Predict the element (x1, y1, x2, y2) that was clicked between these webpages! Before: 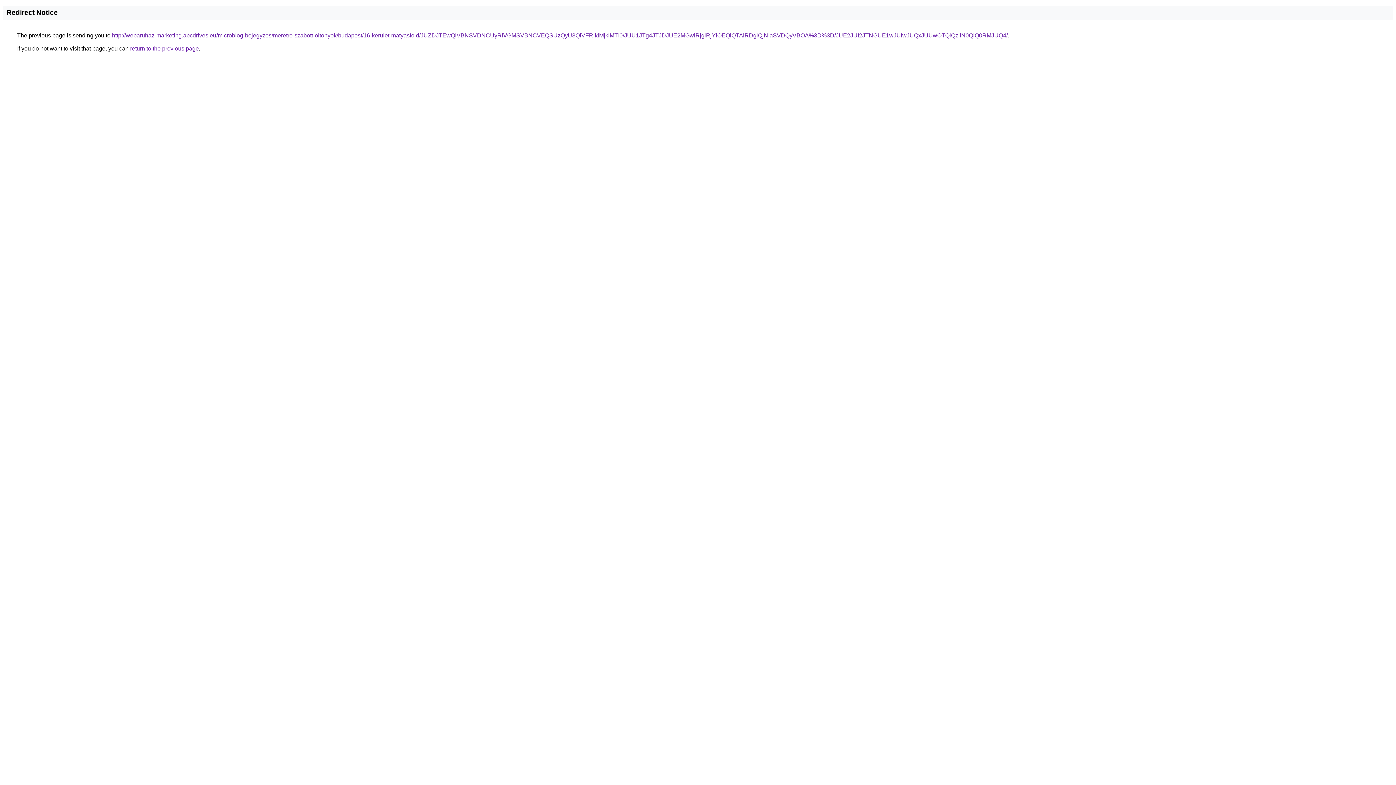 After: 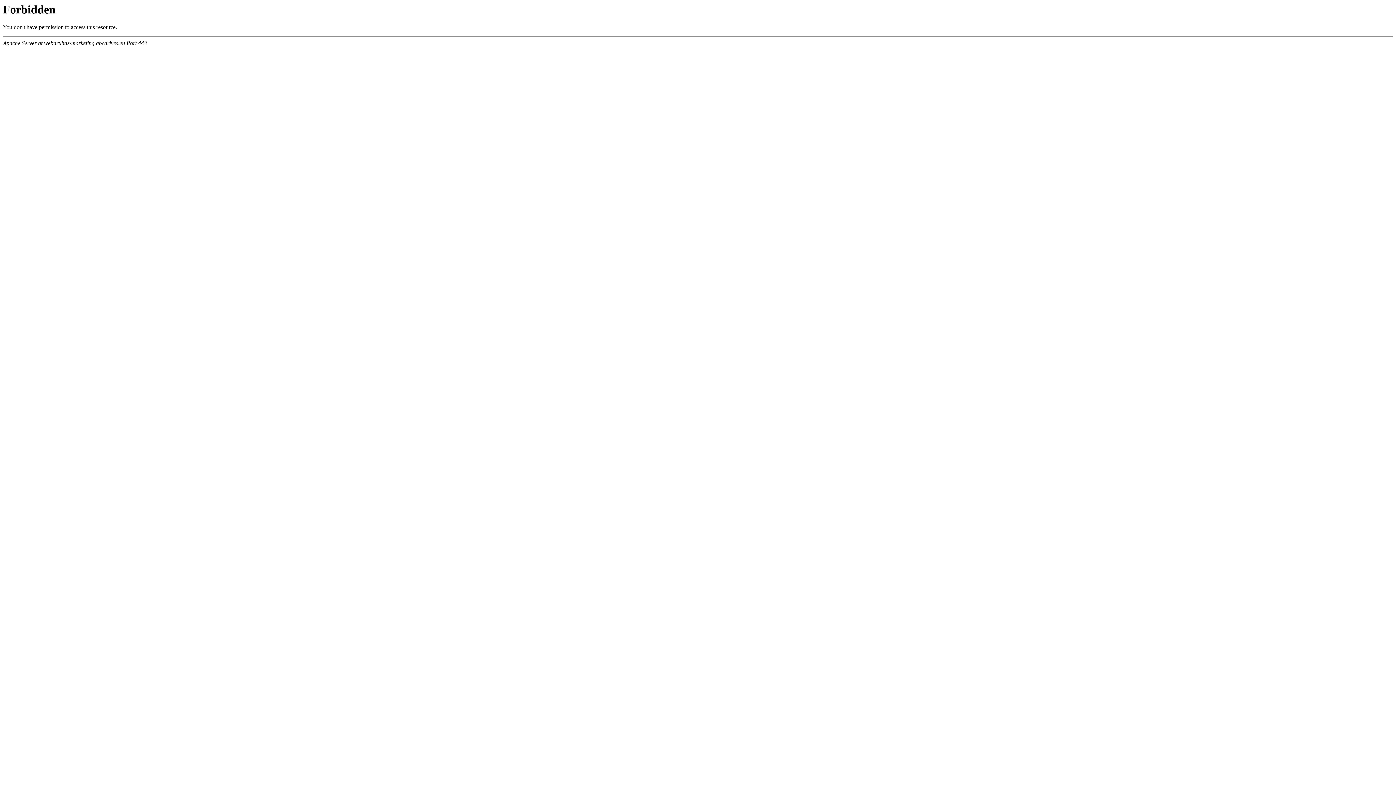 Action: bbox: (112, 32, 1008, 38) label: http://webaruhaz-marketing.abcdrives.eu/microblog-bejegyzes/meretre-szabott-oltonyok/budapest/16-kerulet-matyasfold/JUZDJTEwQiVBNSVDNCUyRiVGMSVBNCVEQSUzQyU3QiVFRlklMjklMTI0/JUU1JTg4JTJDJUE2MGwlRjglRjYlOEQlQTAlRDglQjNIaSVDQyVBOA%3D%3D/JUE2JUI2JTNGUE1wJUIwJUQxJUUwOTQlQzIlN0QlQ0RMJUQ4/